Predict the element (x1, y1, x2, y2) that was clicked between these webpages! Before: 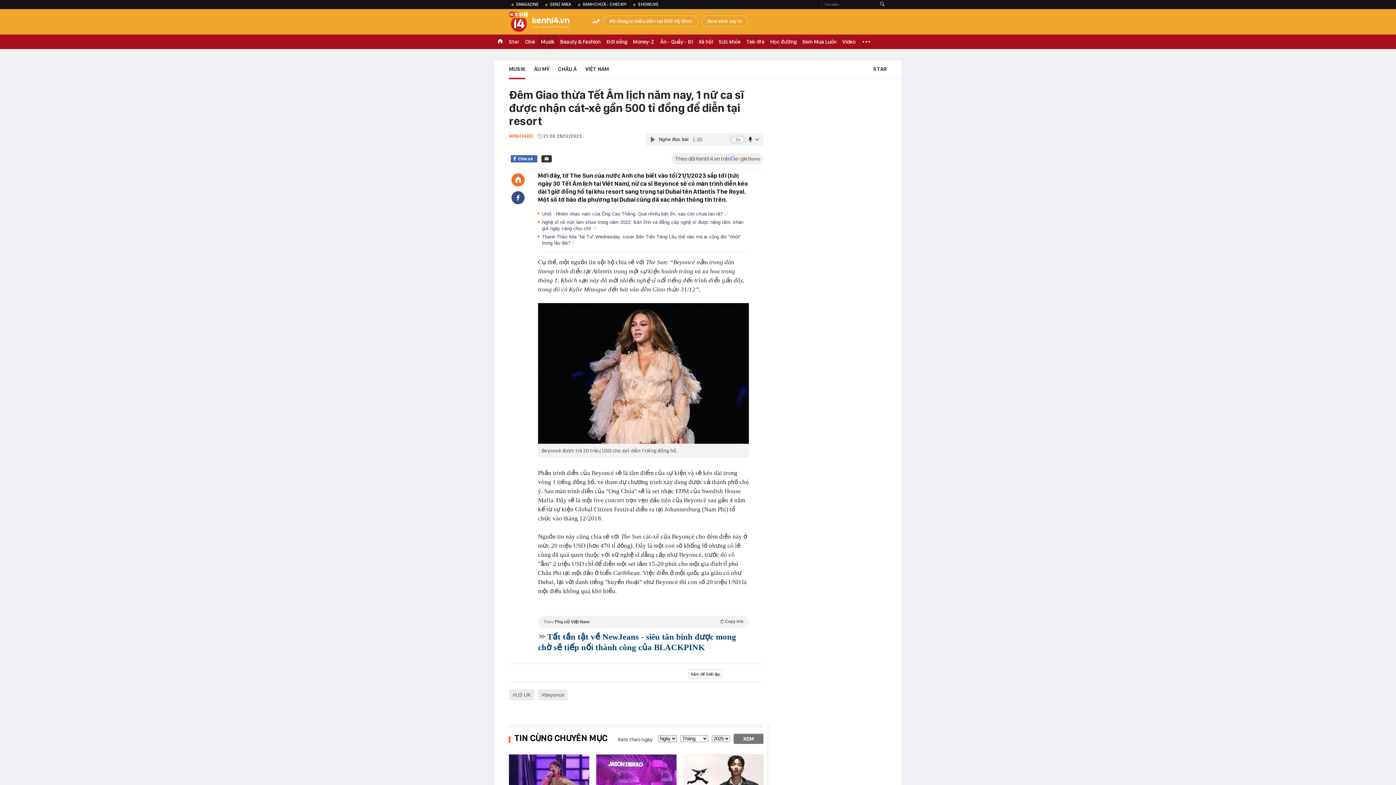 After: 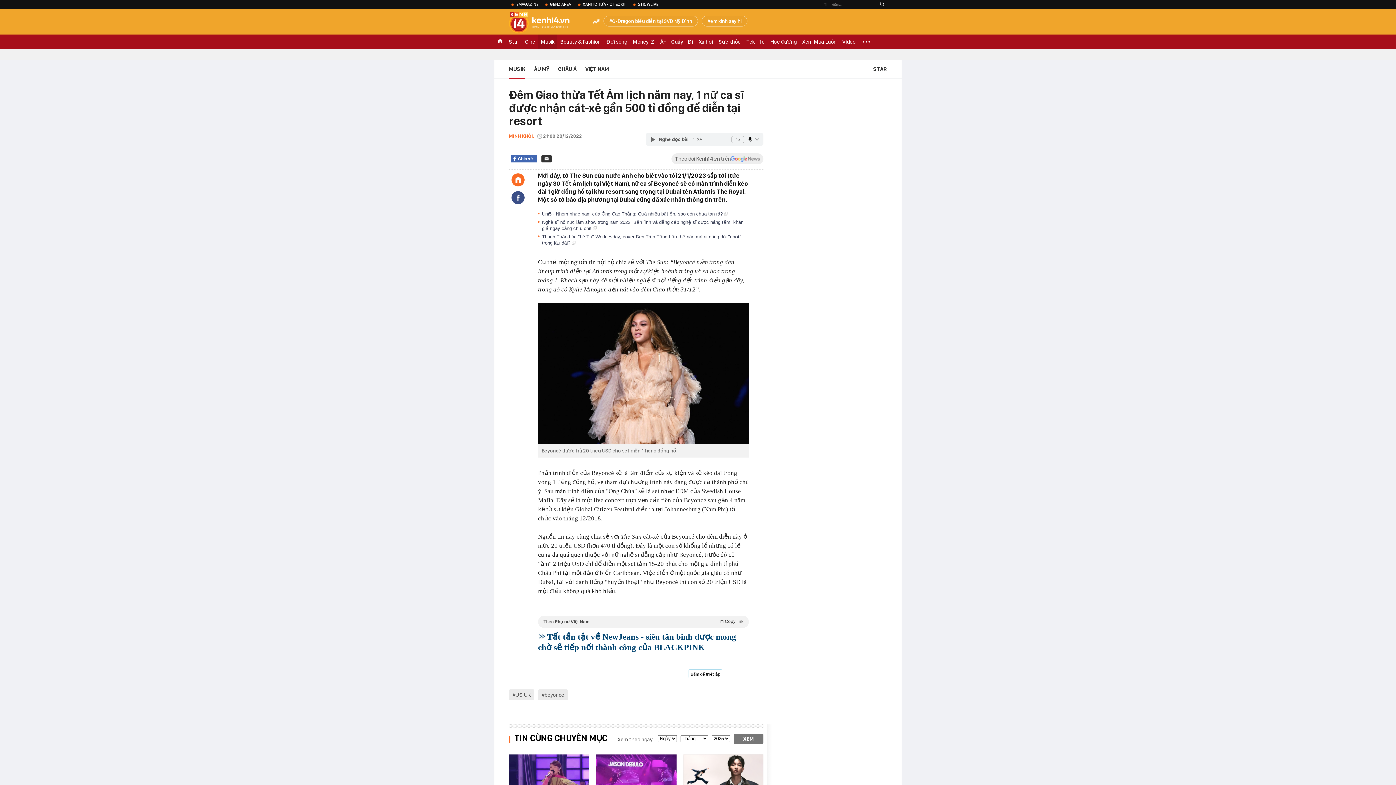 Action: bbox: (878, 0, 886, 9)